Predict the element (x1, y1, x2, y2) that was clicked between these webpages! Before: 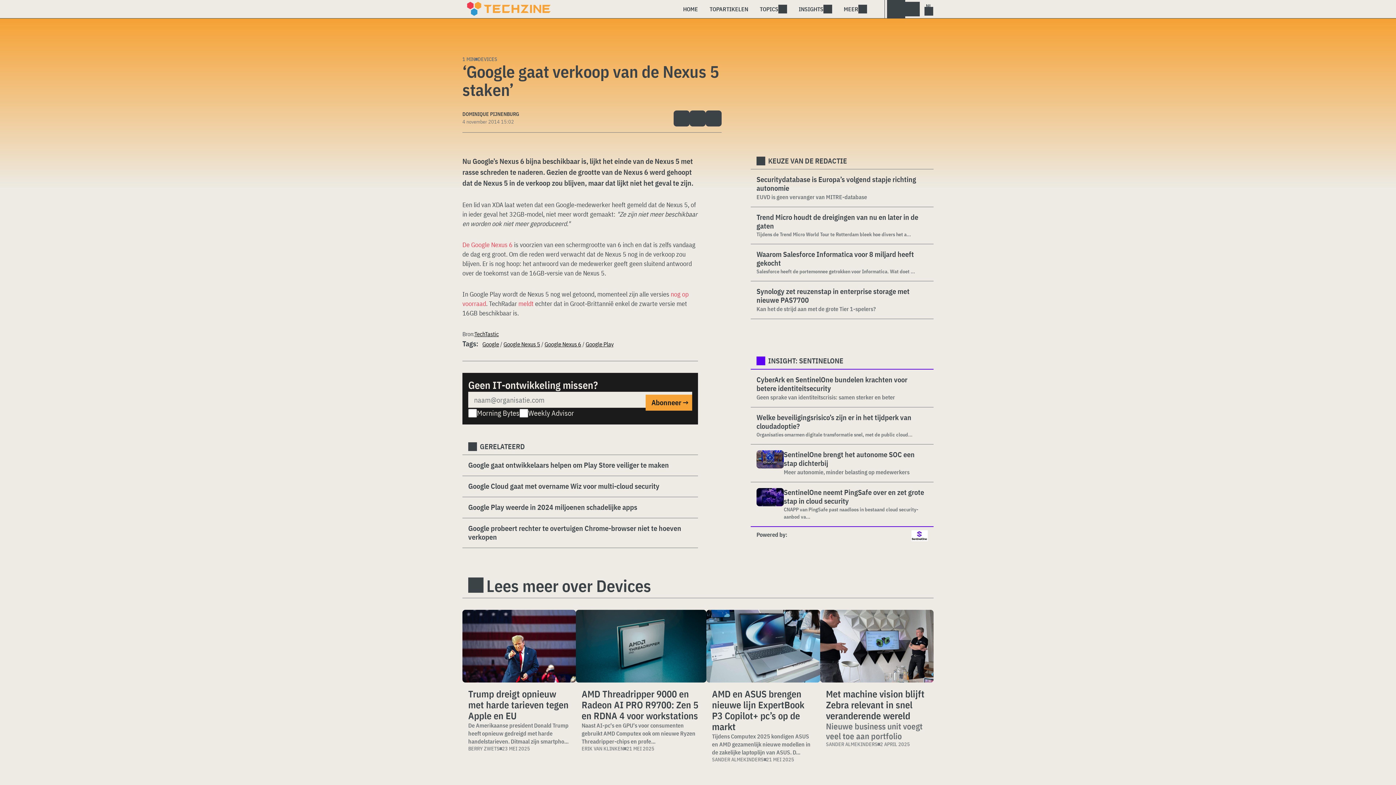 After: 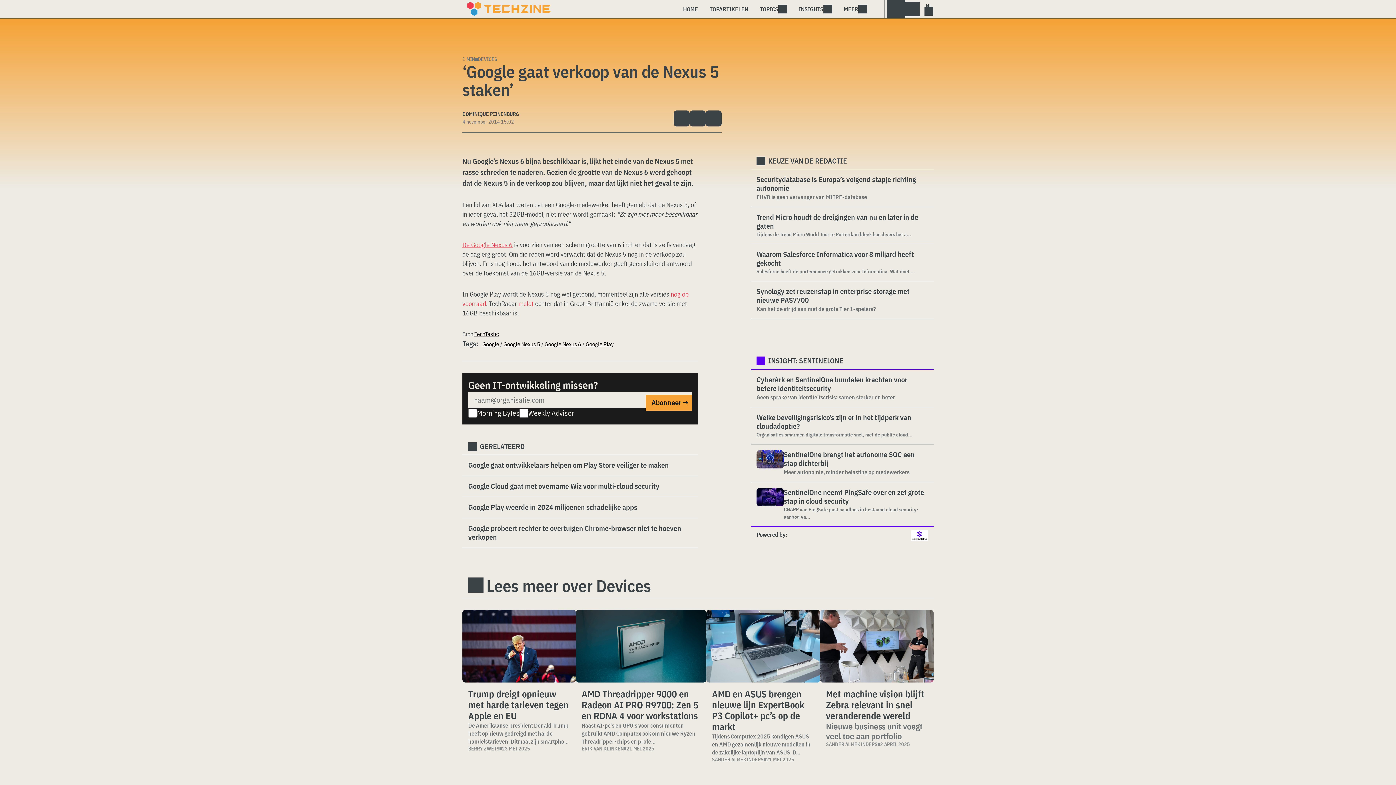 Action: label: De Google Nexus 6 bbox: (462, 240, 512, 249)